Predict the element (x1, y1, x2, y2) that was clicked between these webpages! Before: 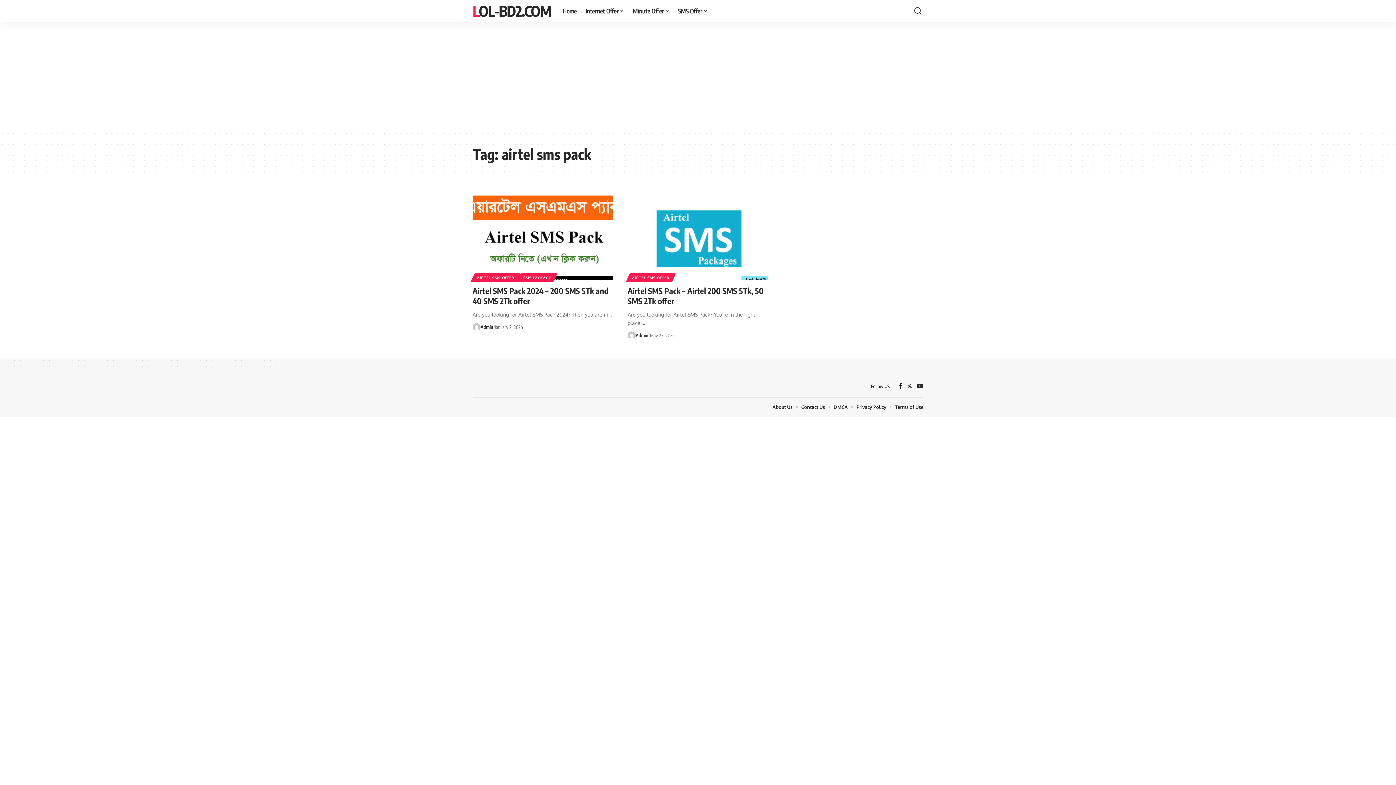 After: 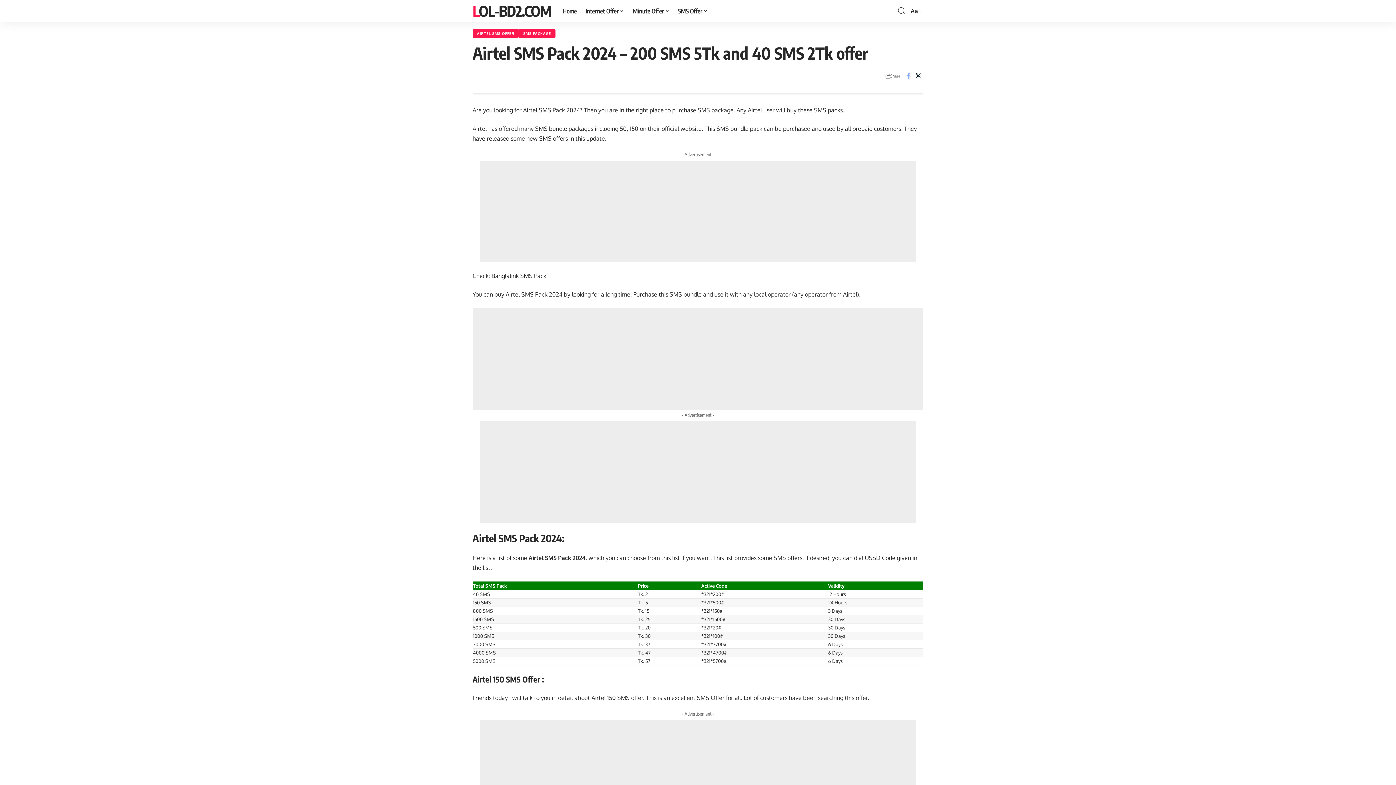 Action: label: Airtel SMS Pack 2024 – 200 SMS 5Tk and 40 SMS 2Tk offer bbox: (472, 285, 608, 306)